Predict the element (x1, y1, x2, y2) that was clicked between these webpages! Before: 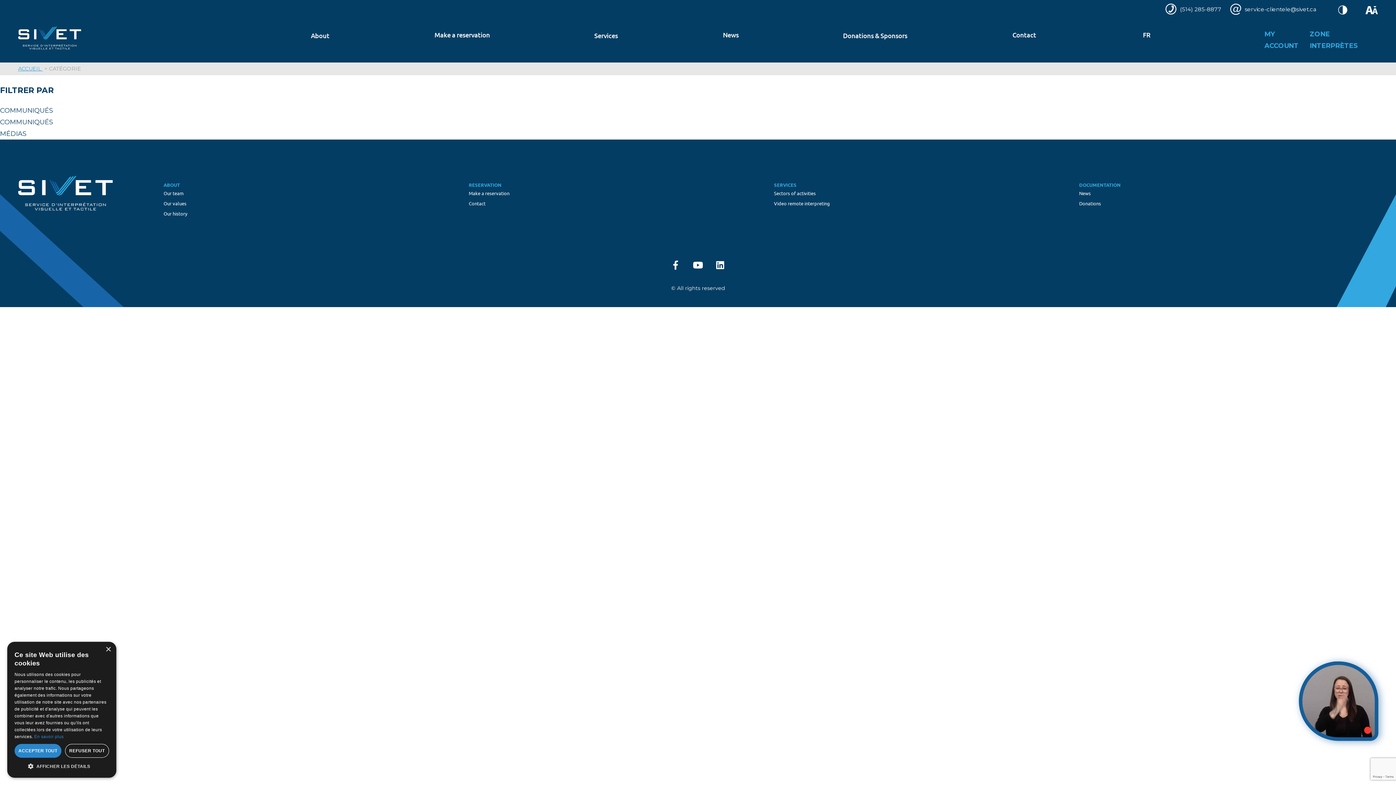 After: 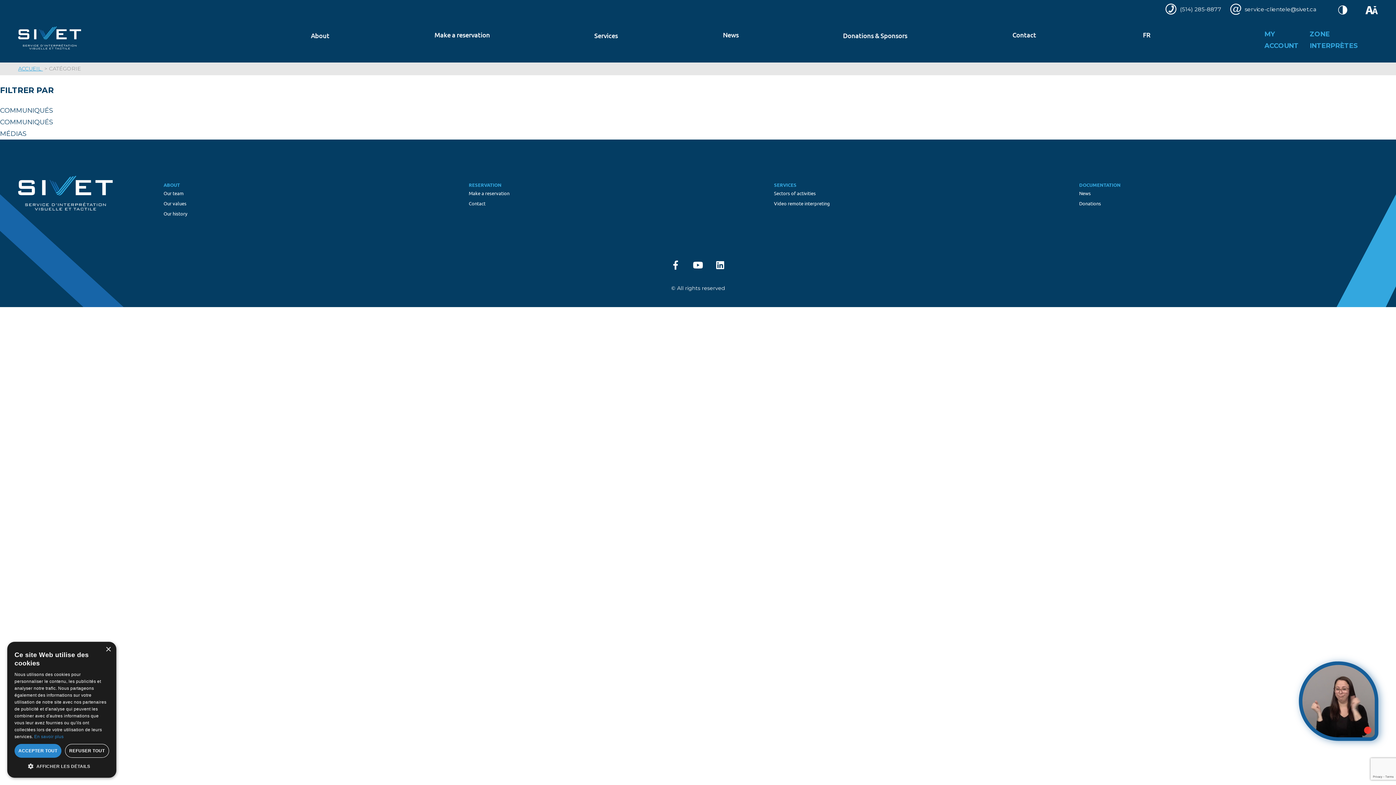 Action: label: DOCUMENTATION bbox: (1079, 181, 1120, 188)